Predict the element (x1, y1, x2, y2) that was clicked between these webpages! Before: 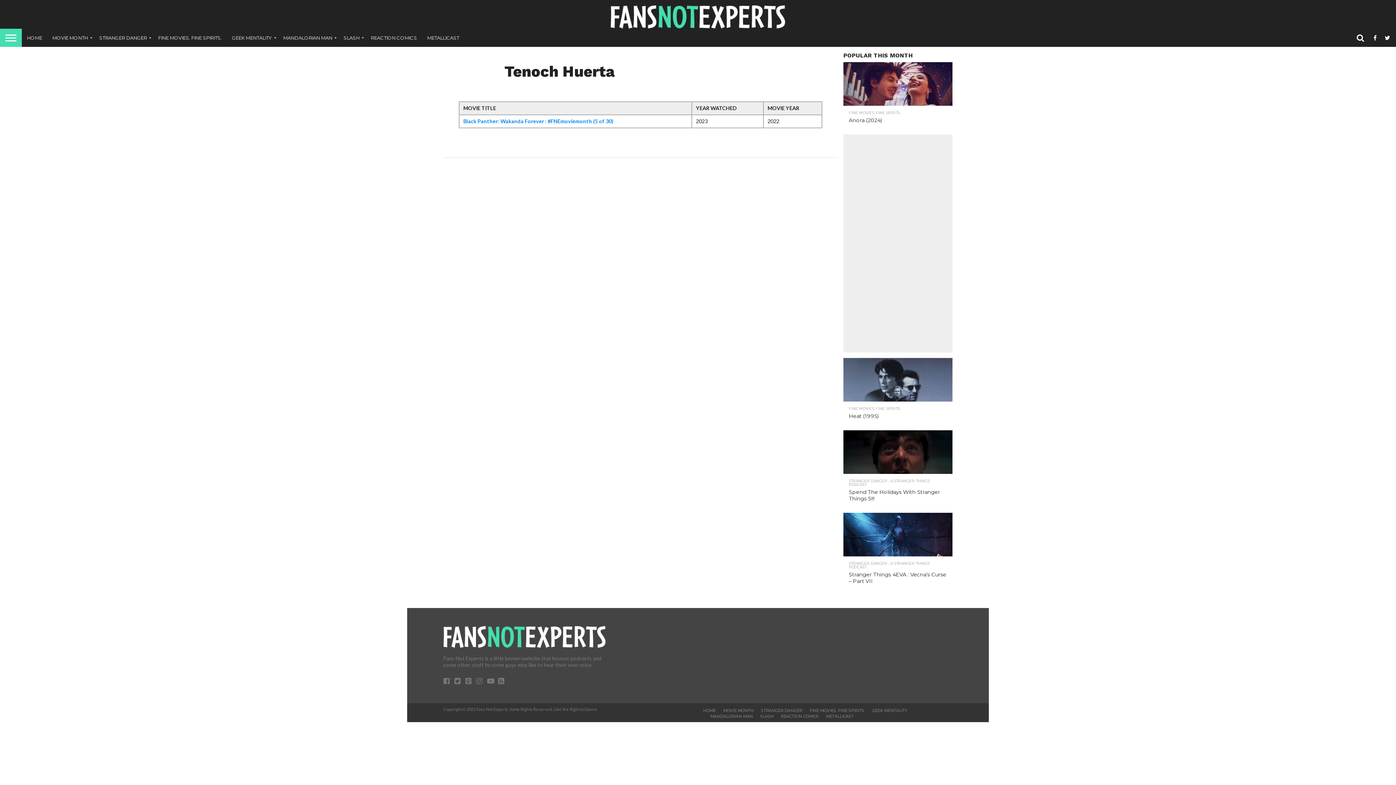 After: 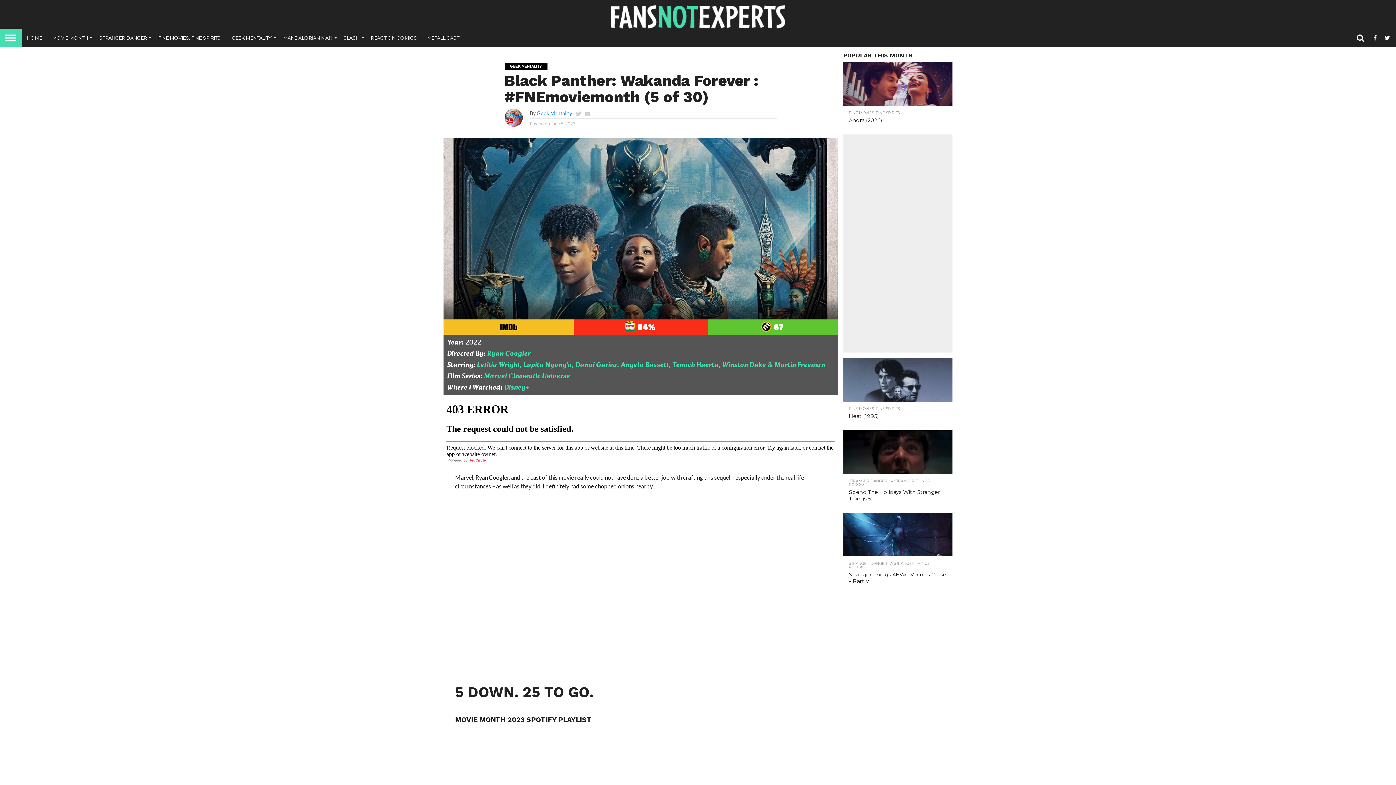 Action: bbox: (463, 118, 613, 124) label: Black Panther: Wakanda Forever : #FNEmoviemonth (5 of 30)